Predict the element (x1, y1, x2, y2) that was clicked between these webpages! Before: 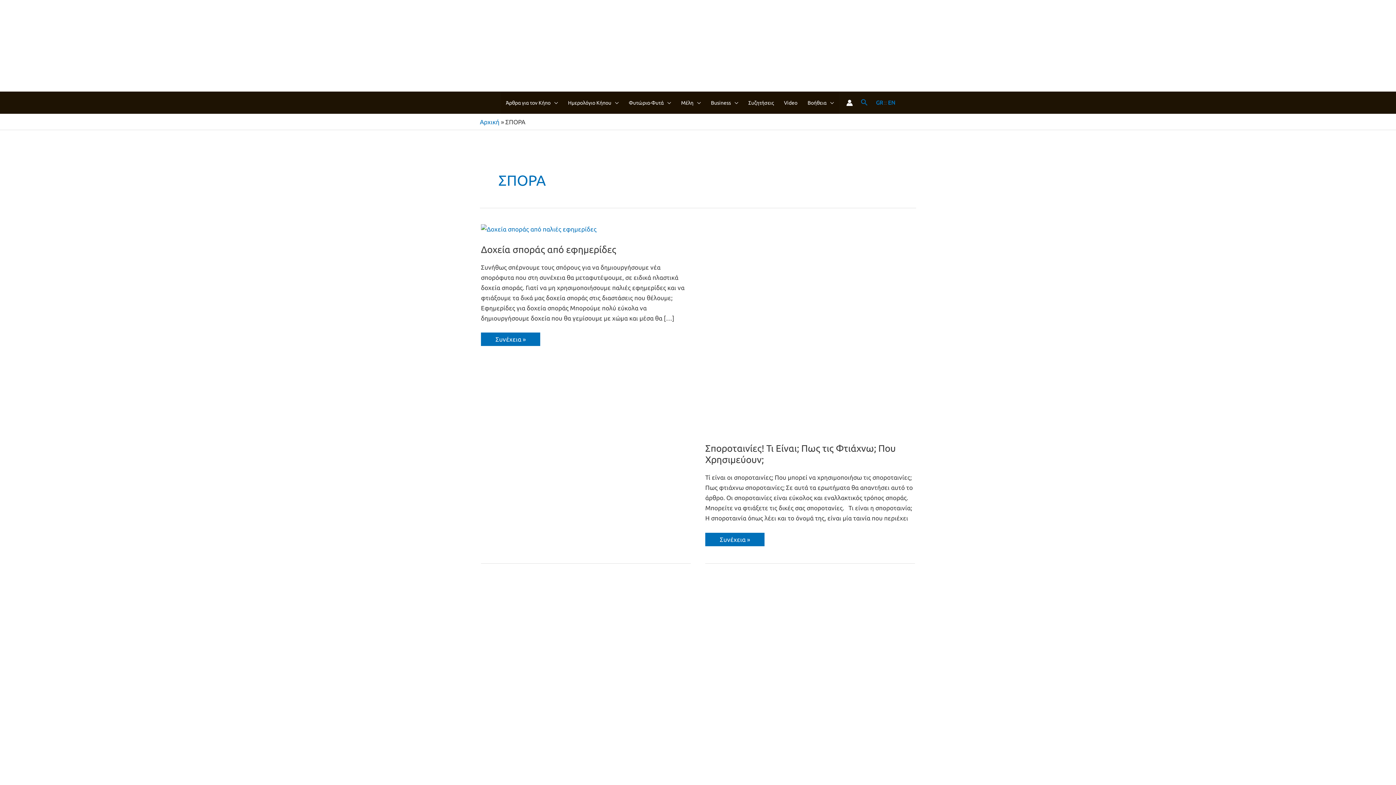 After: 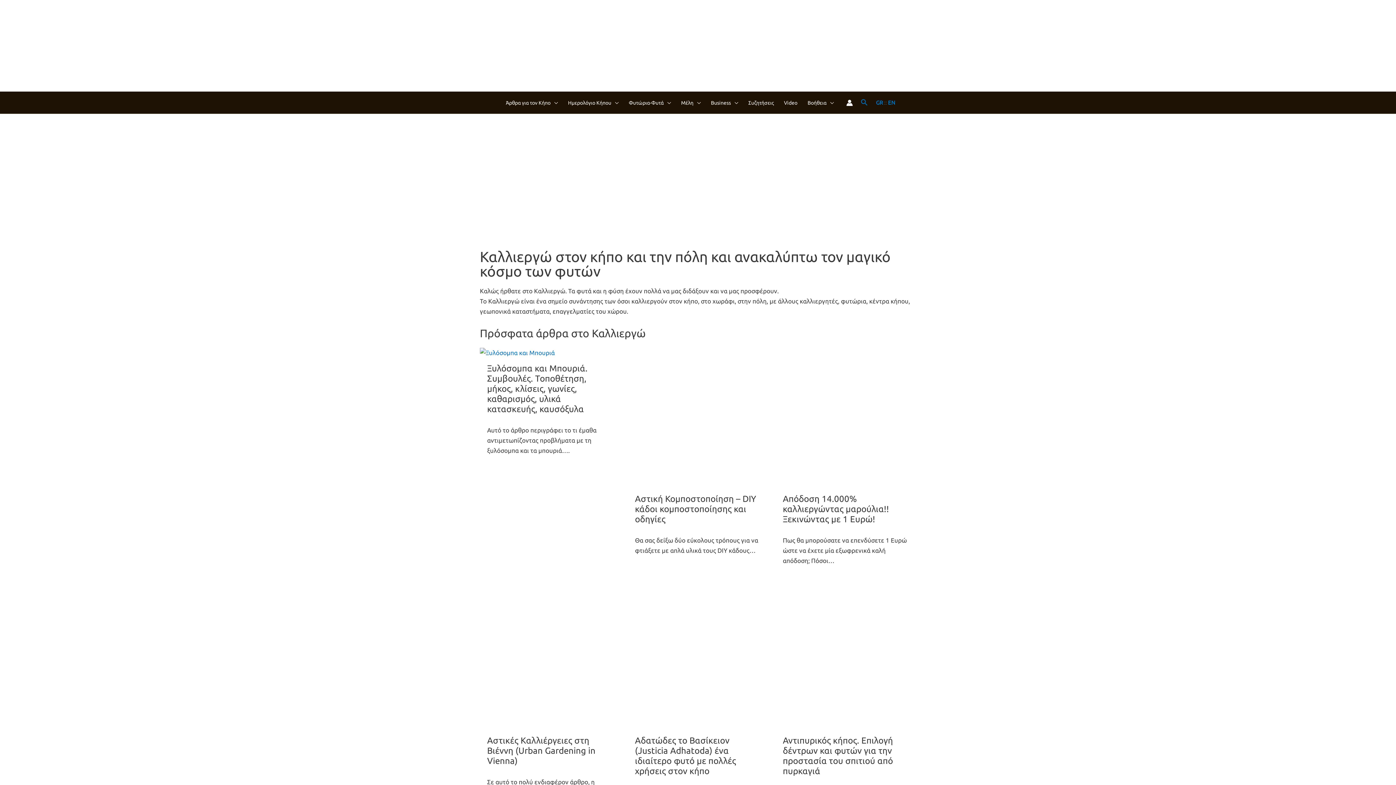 Action: bbox: (658, 41, 737, 48)